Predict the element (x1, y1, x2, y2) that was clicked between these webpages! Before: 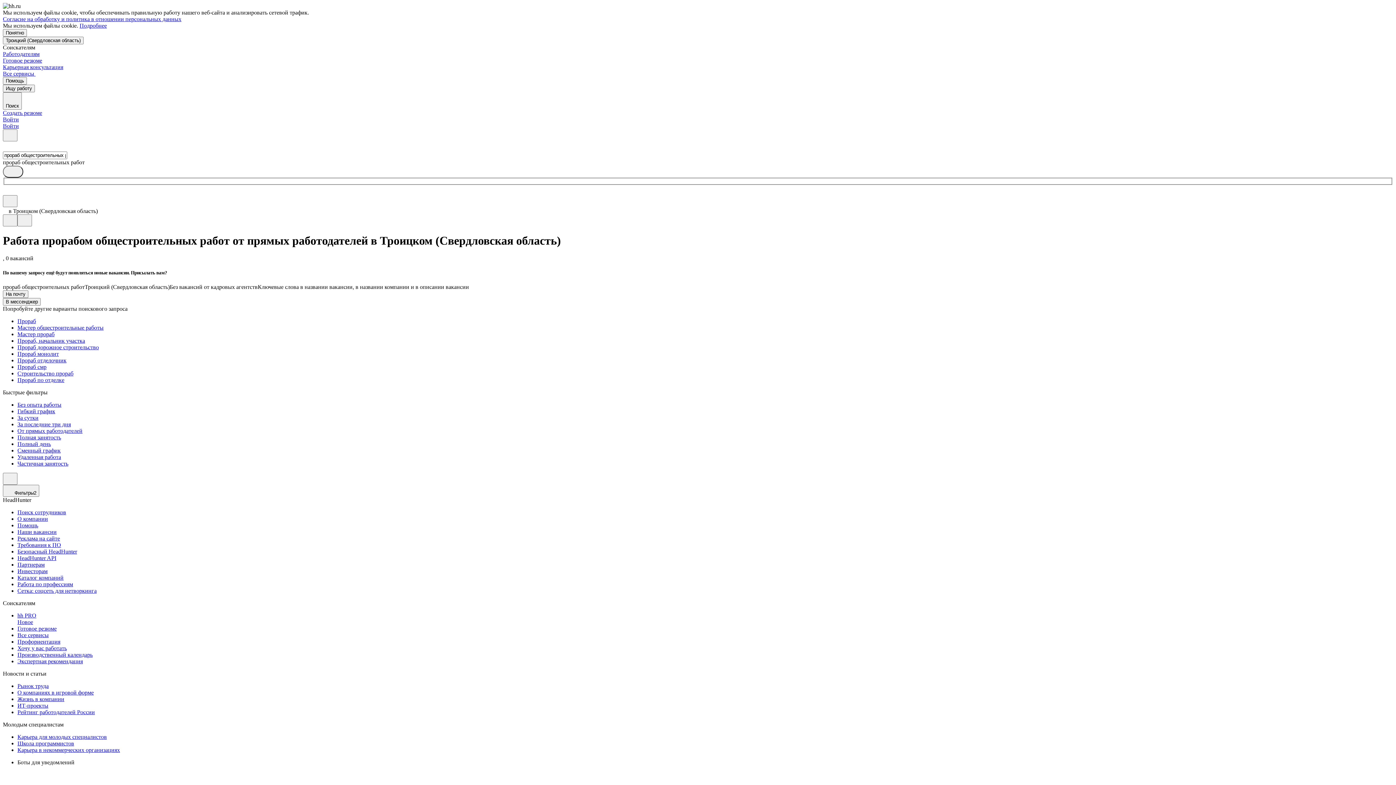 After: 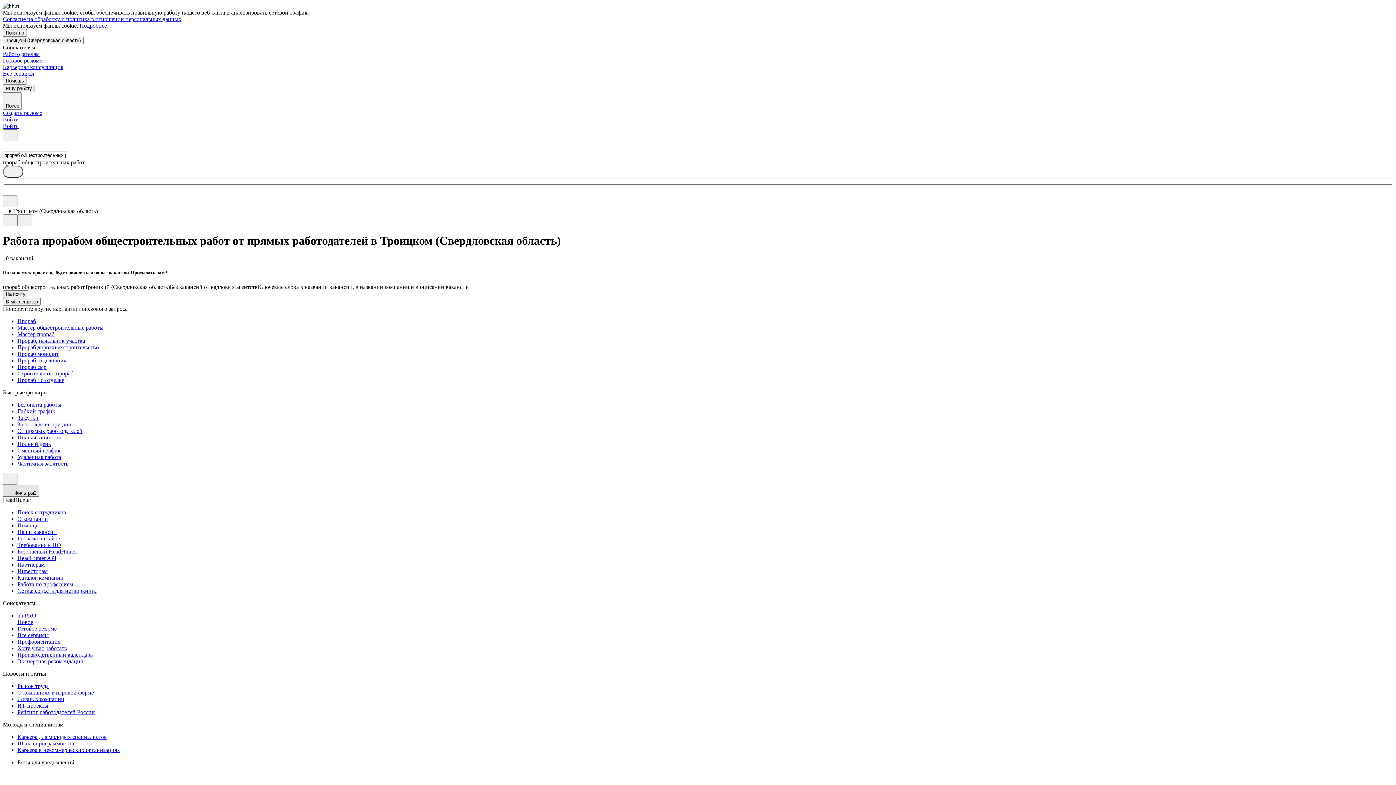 Action: label: Фильтры2 bbox: (2, 485, 39, 497)